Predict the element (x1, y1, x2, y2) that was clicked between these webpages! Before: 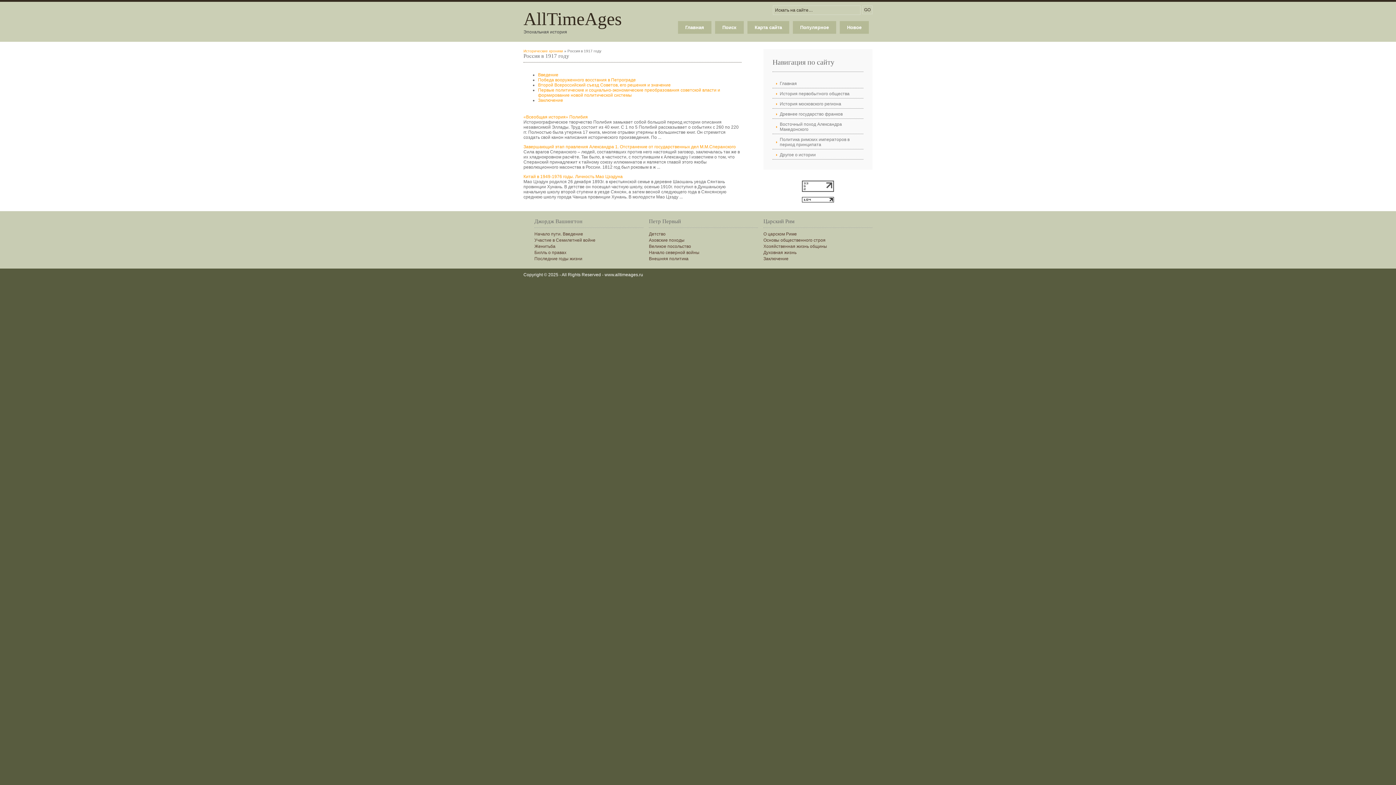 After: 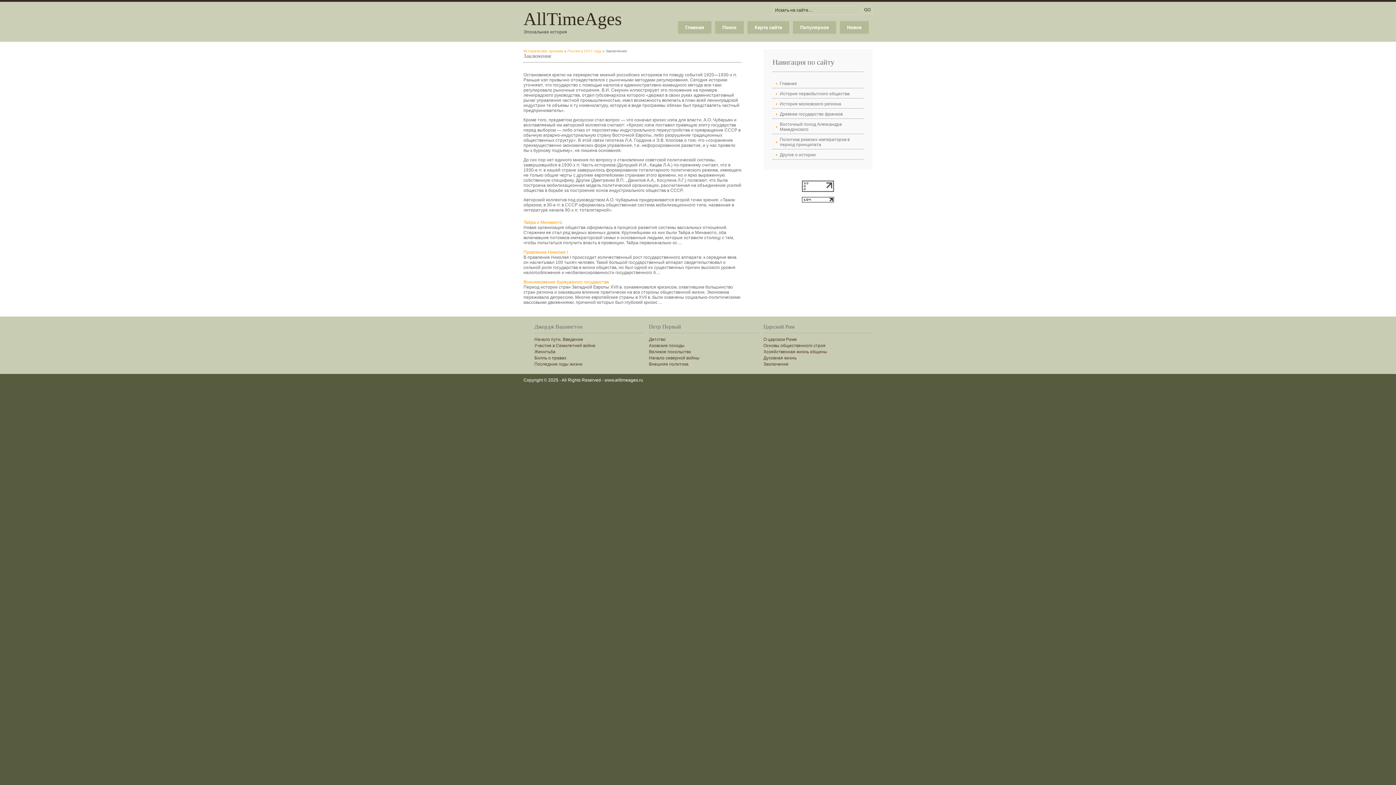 Action: bbox: (538, 97, 563, 102) label: Заключение